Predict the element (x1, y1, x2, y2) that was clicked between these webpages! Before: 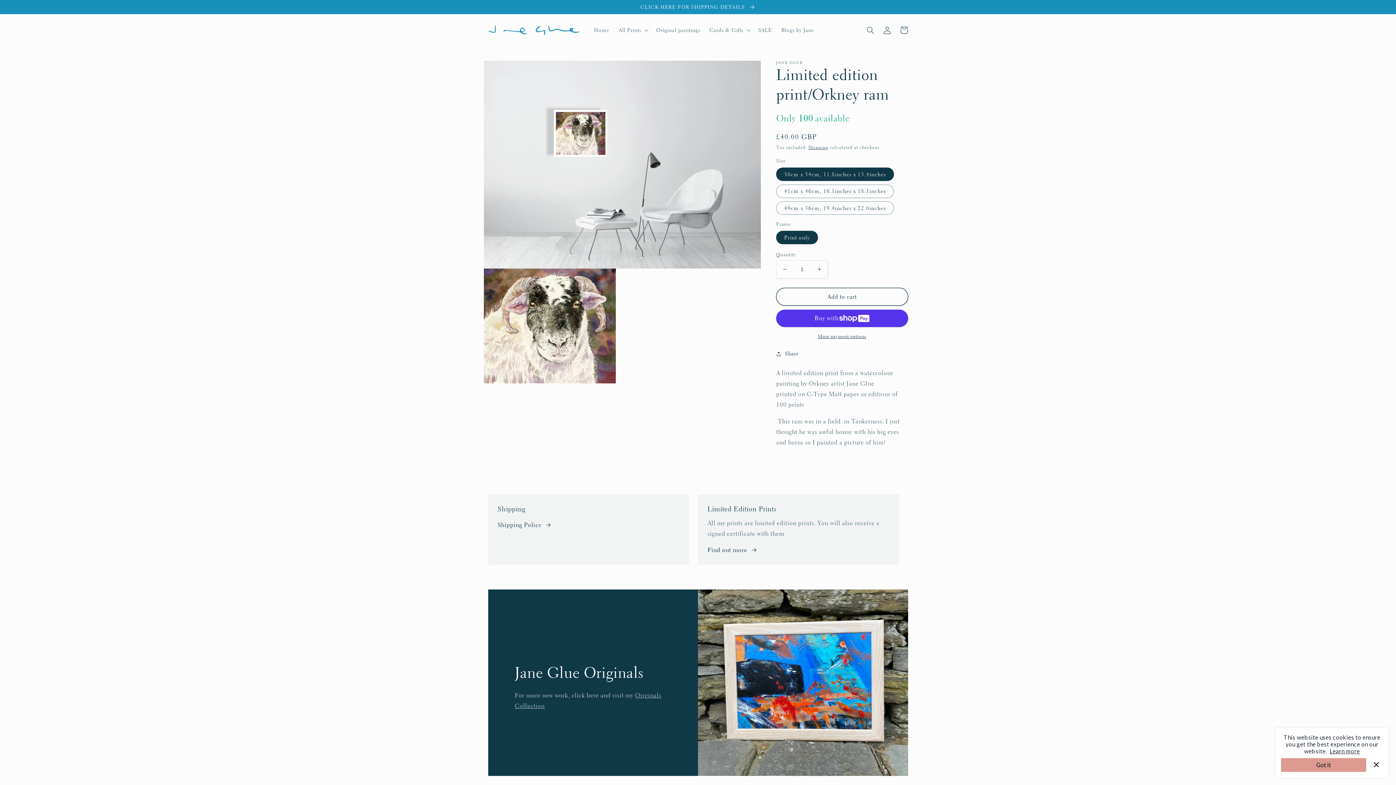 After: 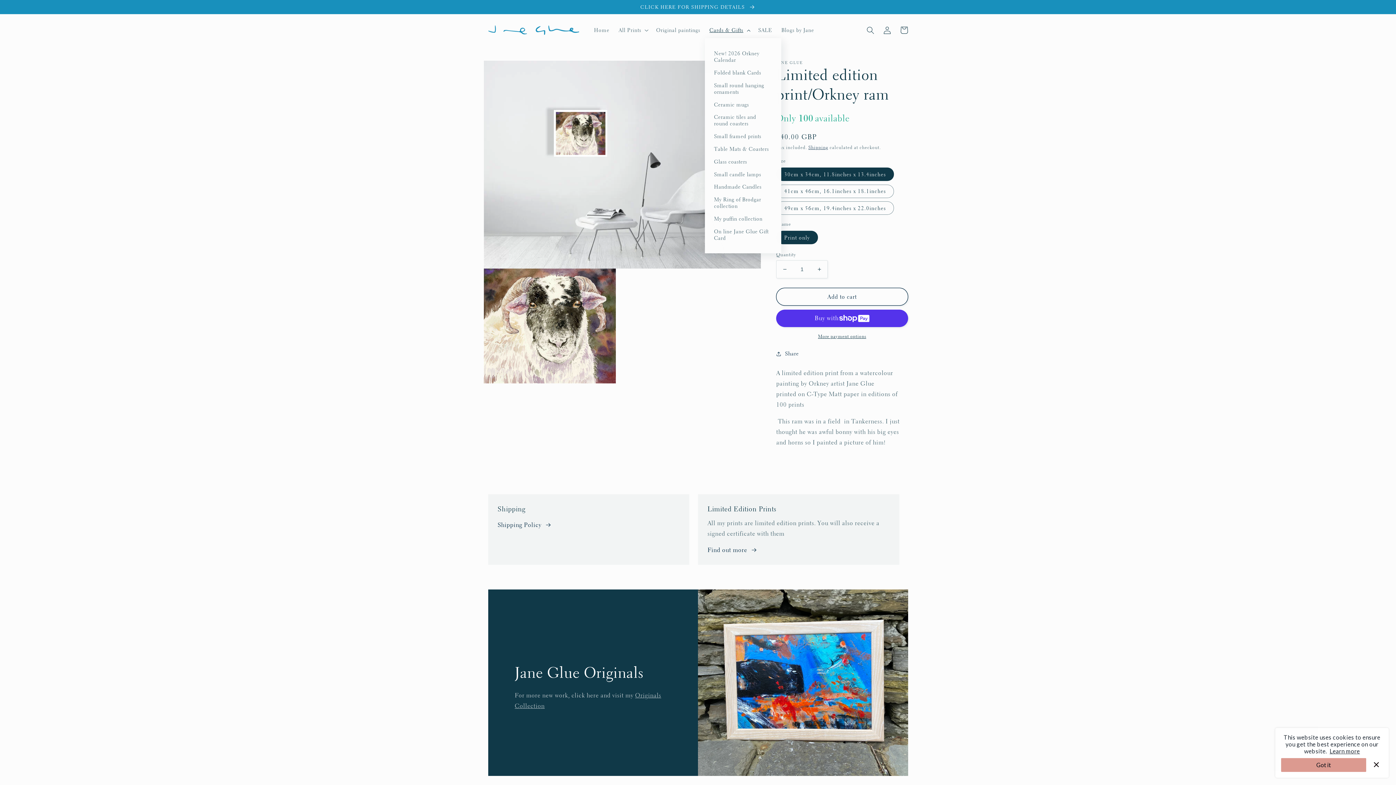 Action: label: Cards & Gifts bbox: (705, 22, 753, 38)